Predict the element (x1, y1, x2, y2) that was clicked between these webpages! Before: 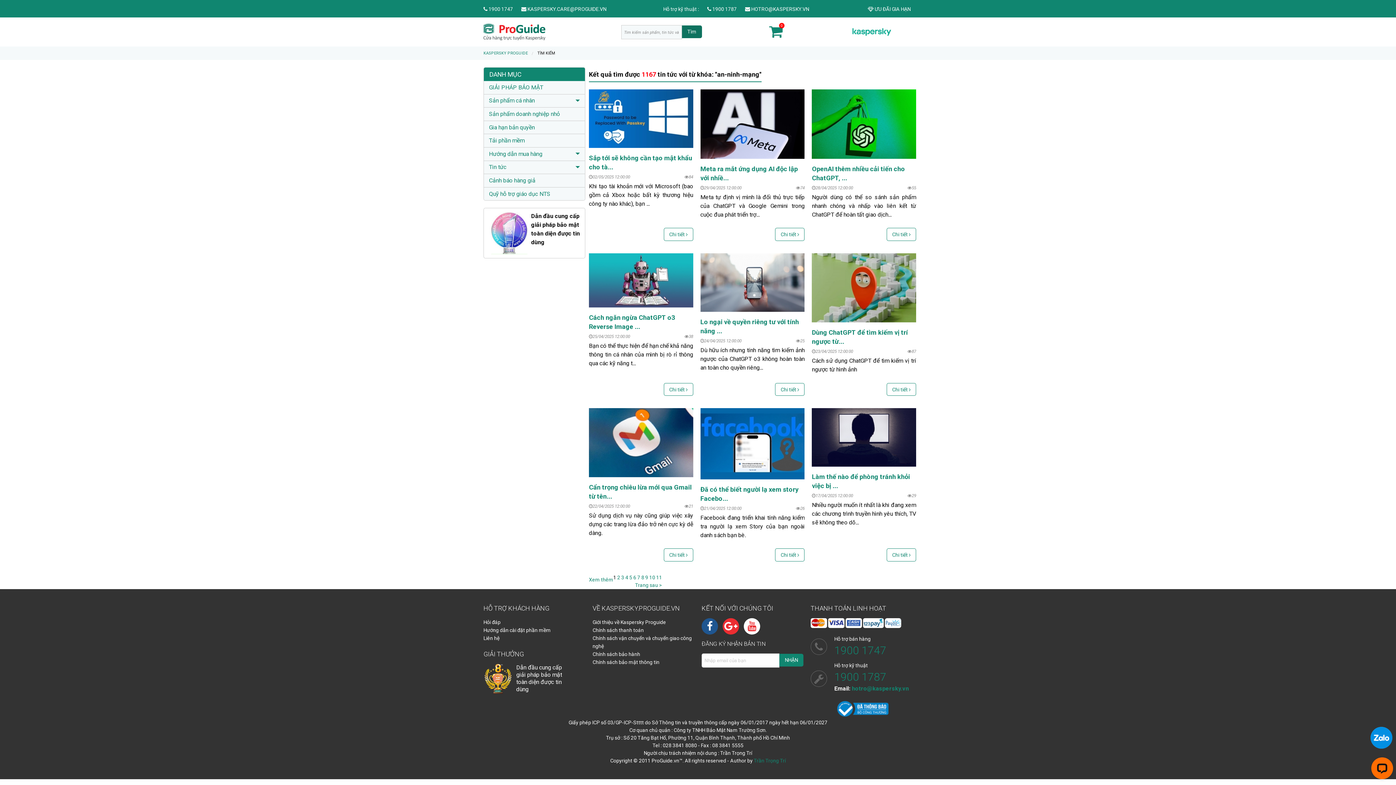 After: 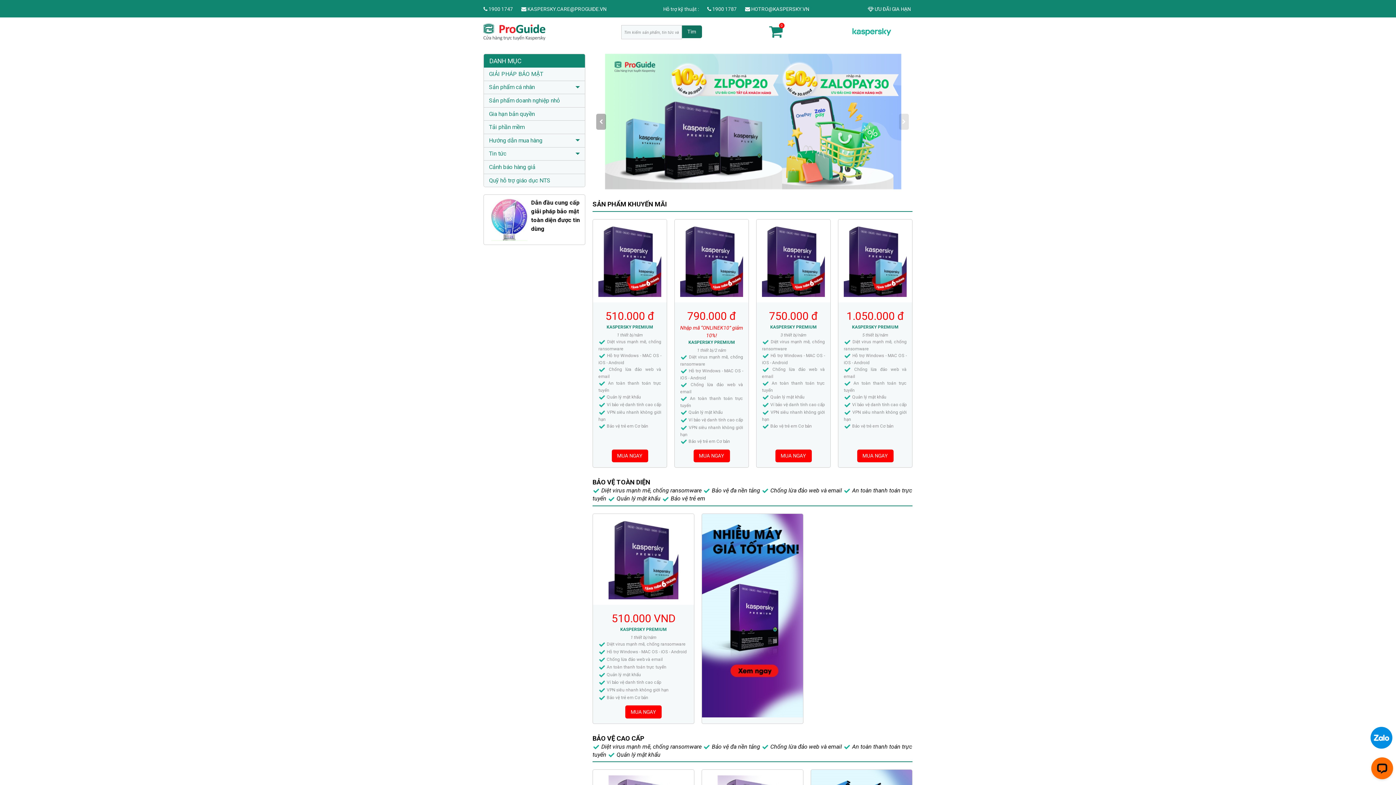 Action: label: KASPERSKY PROGUIDE bbox: (483, 50, 528, 55)